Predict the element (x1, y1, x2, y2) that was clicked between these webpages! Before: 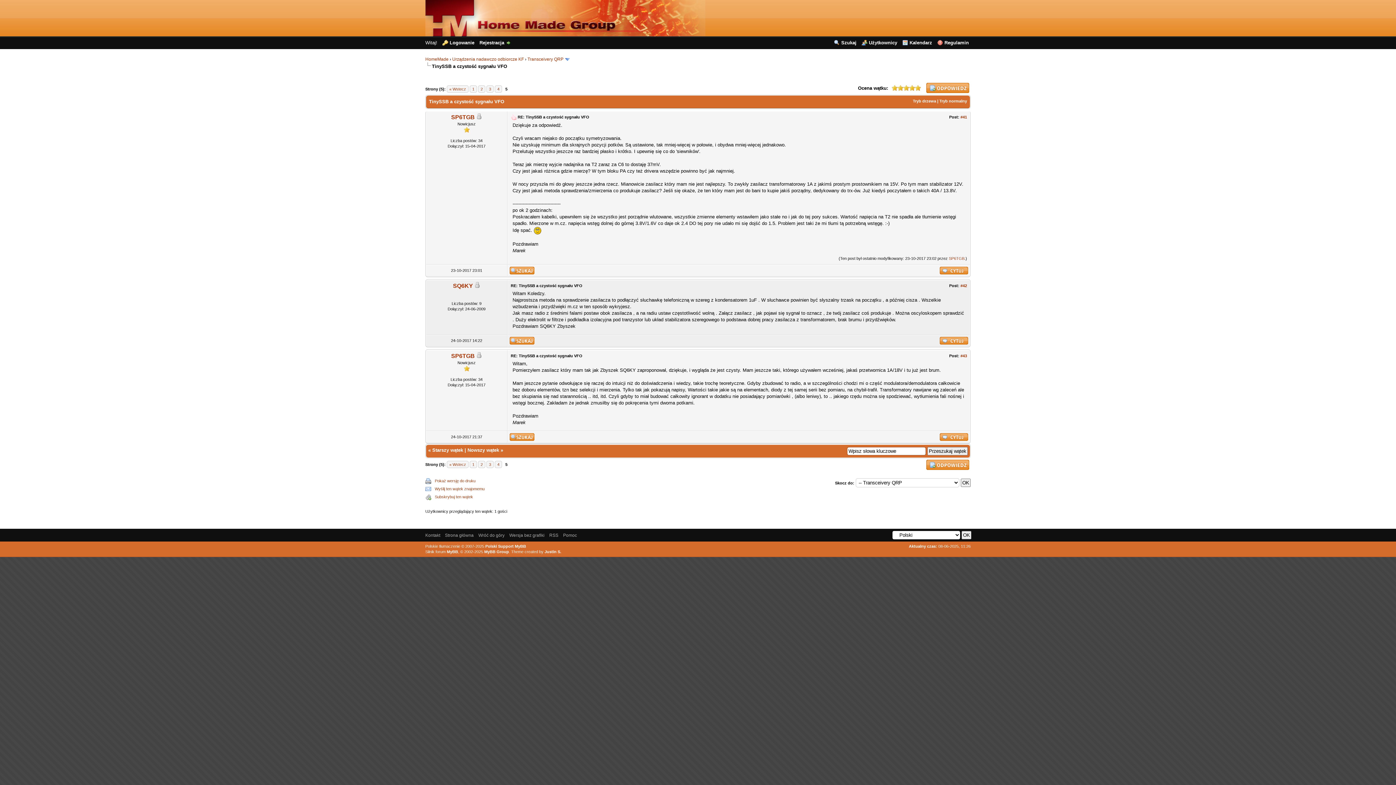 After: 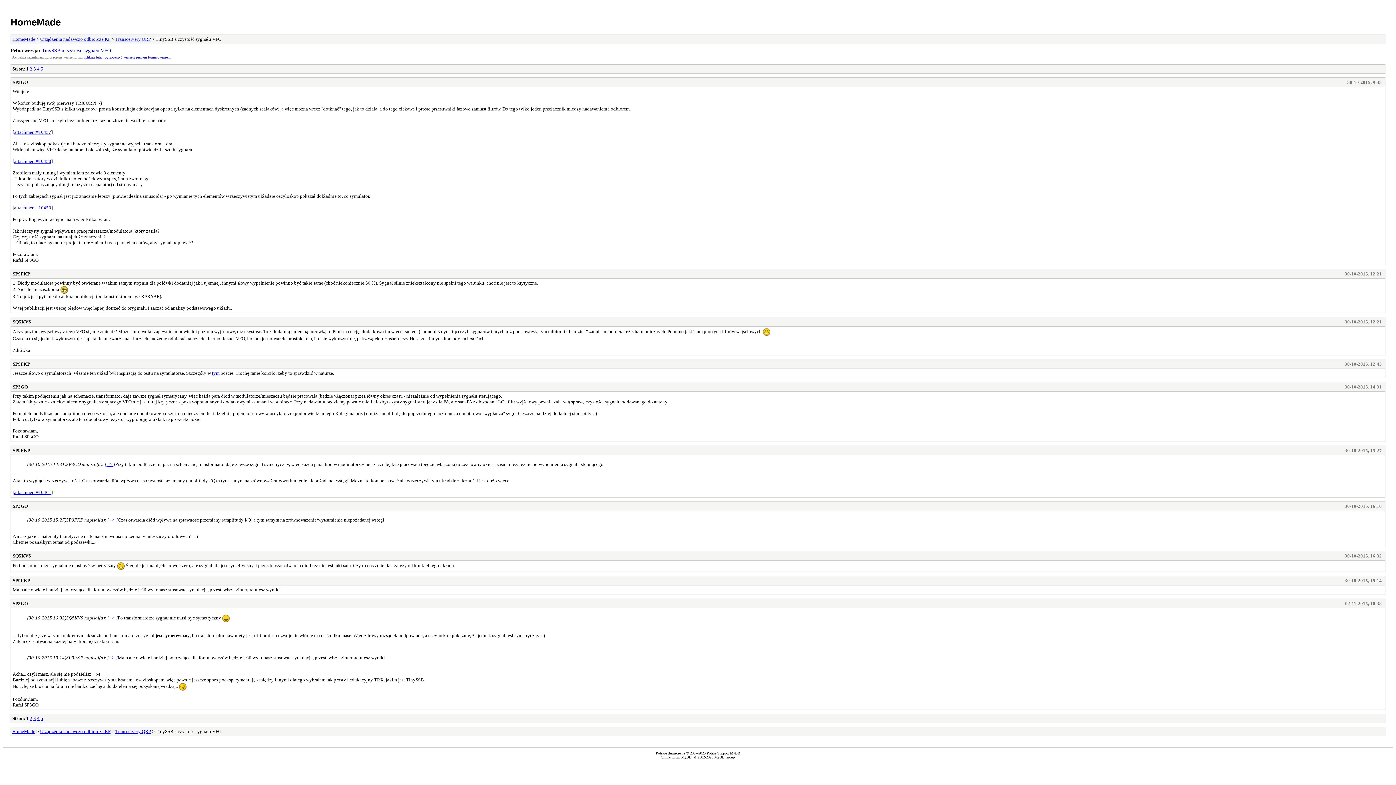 Action: label: Wersja bez grafiki bbox: (509, 533, 544, 538)